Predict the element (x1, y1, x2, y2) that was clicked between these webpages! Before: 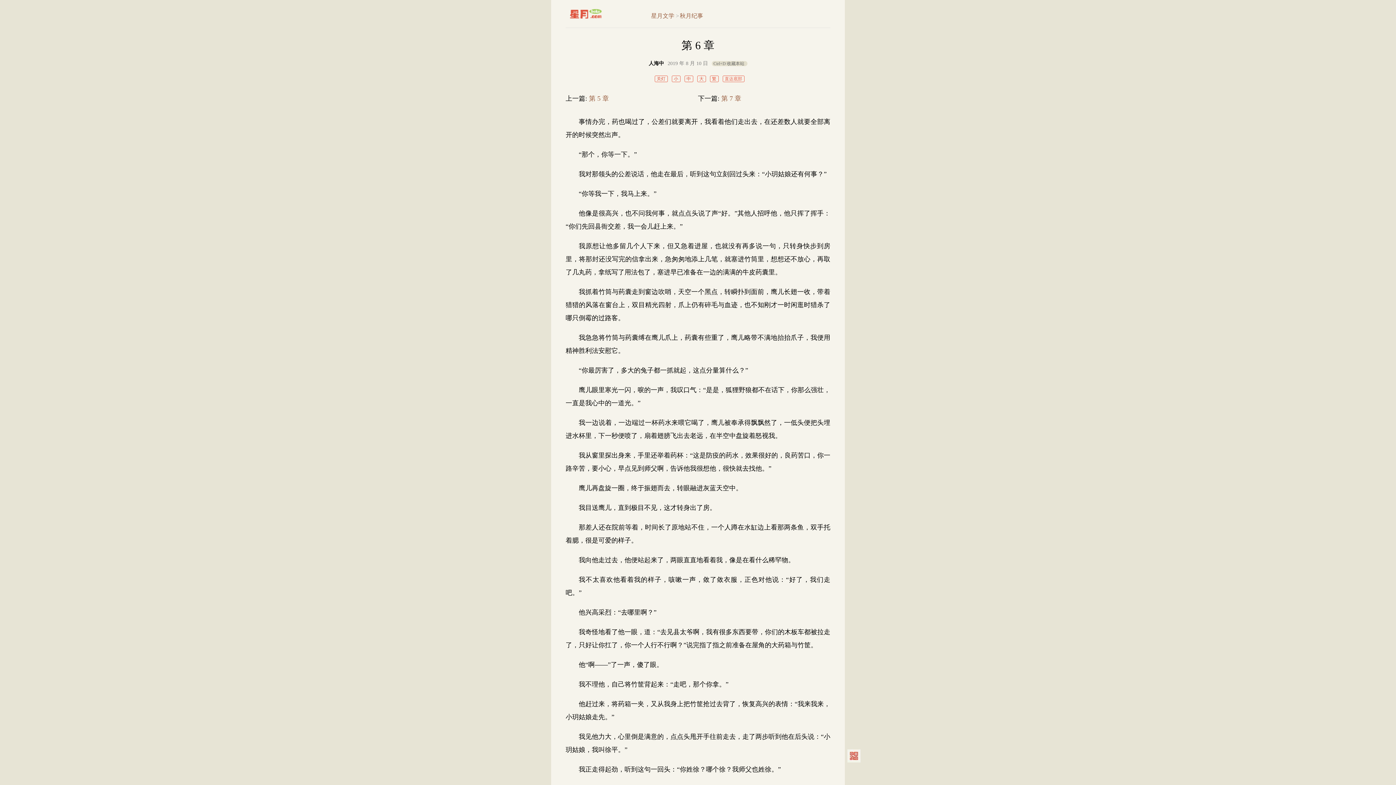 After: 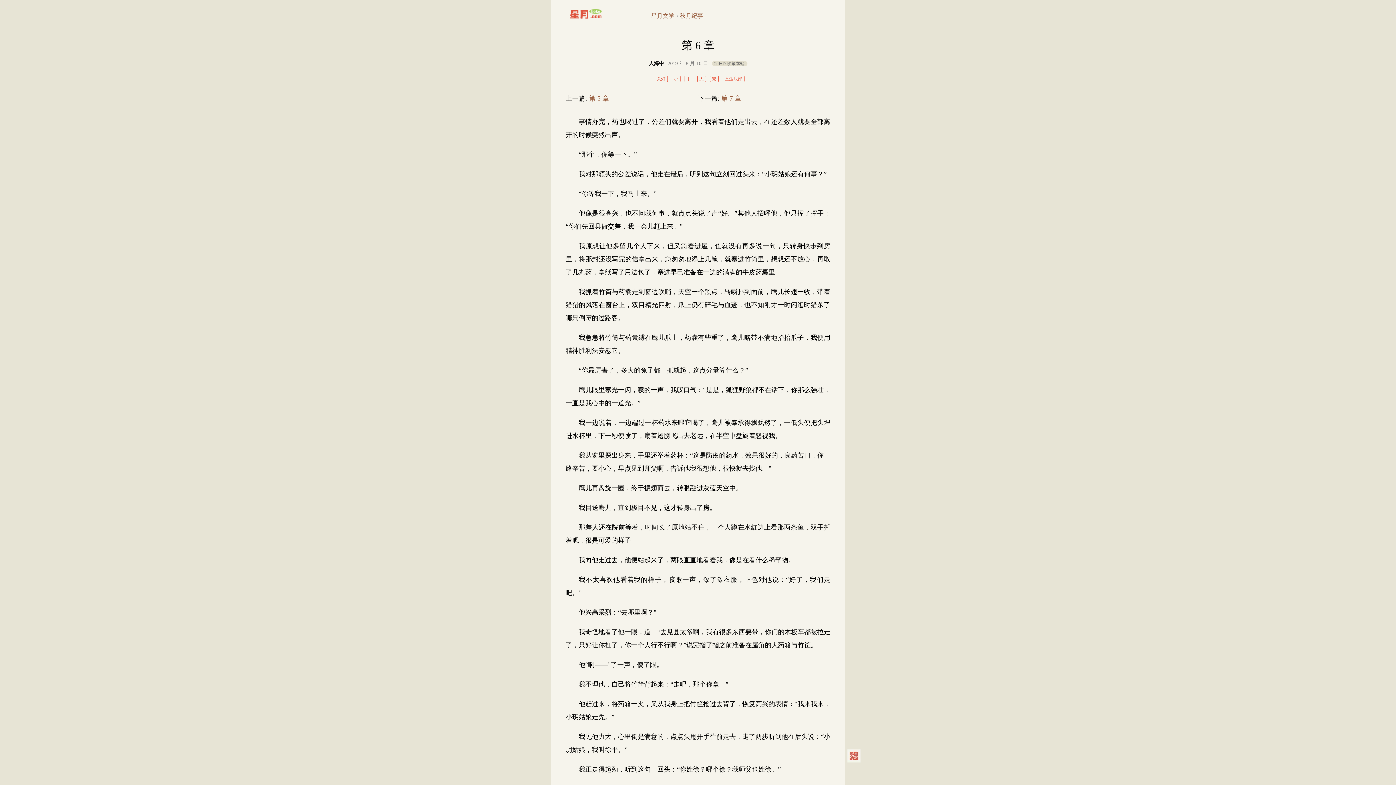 Action: bbox: (724, 76, 742, 81) label: 直达底部